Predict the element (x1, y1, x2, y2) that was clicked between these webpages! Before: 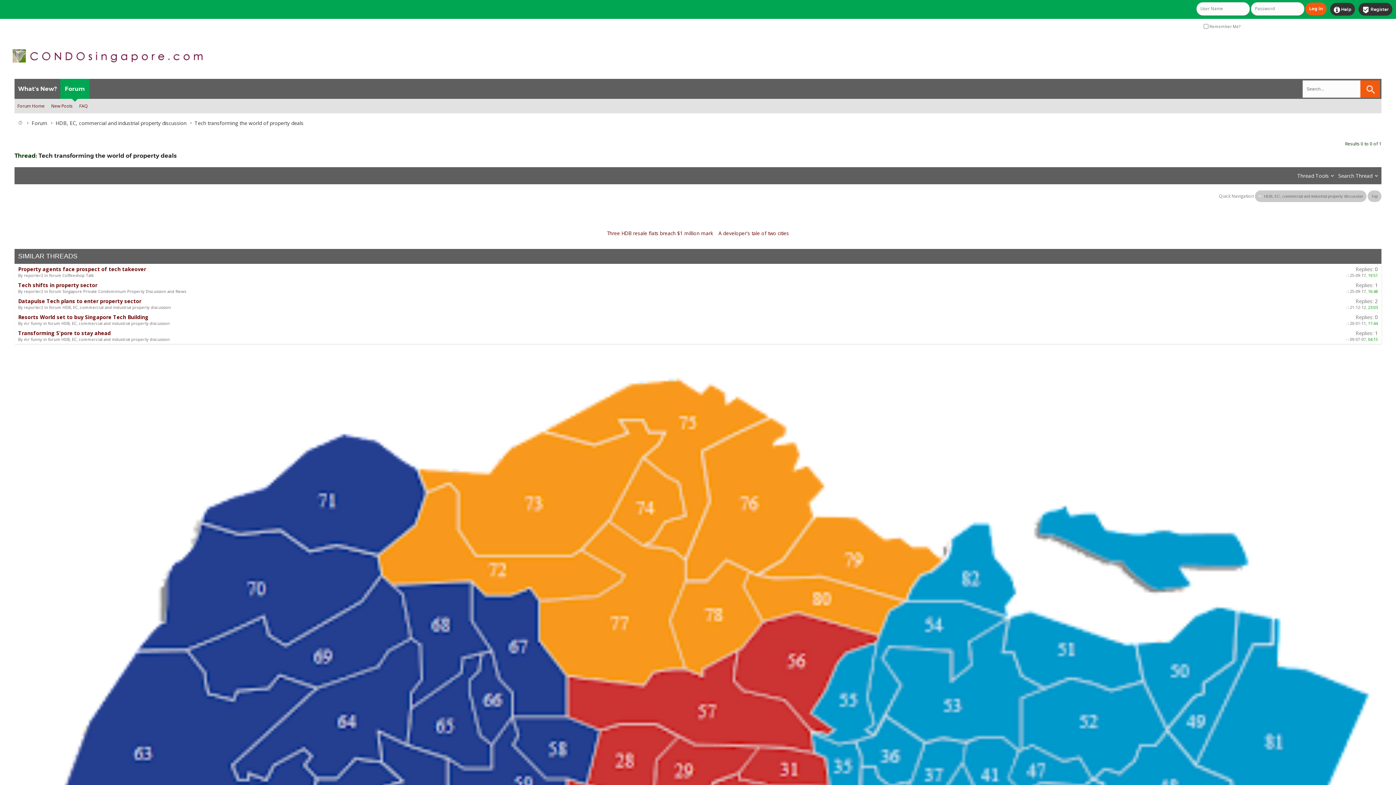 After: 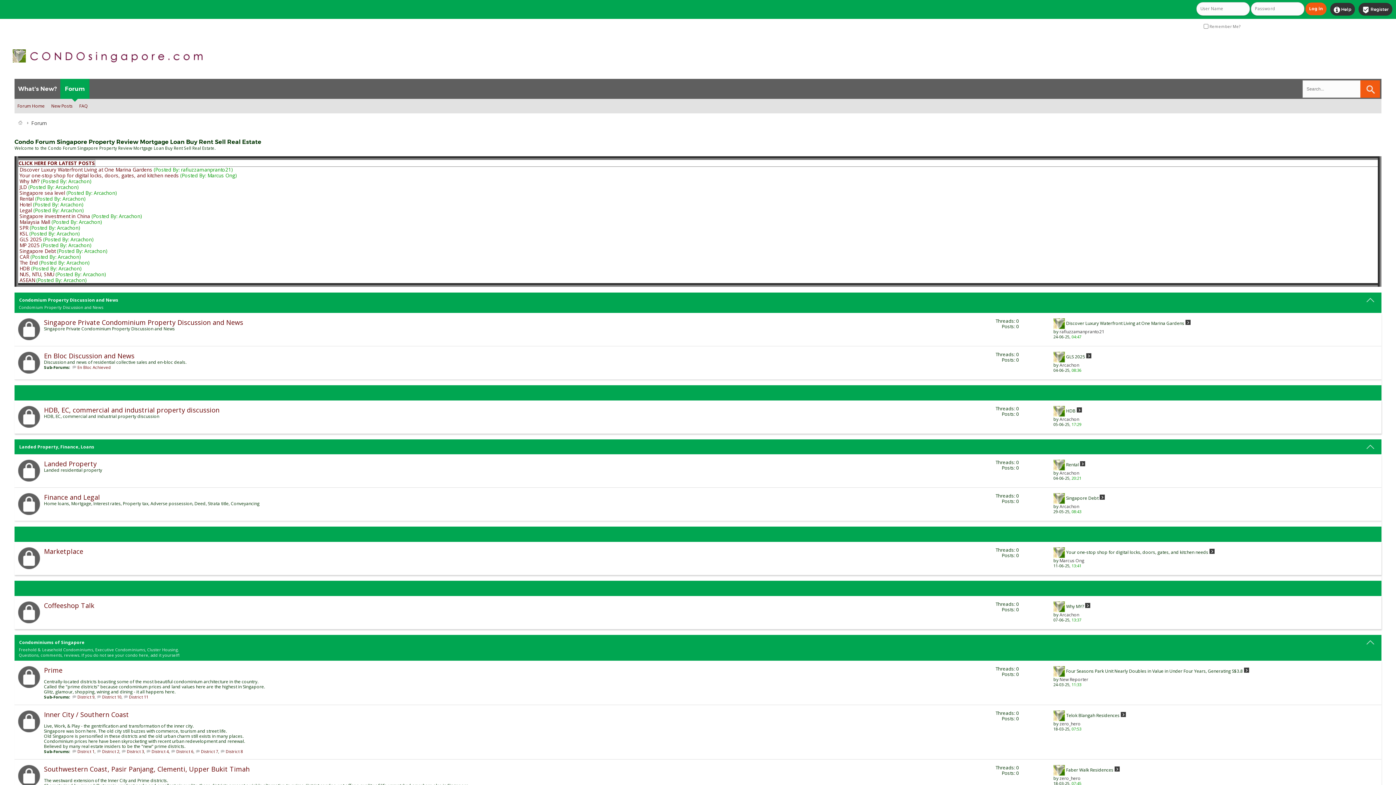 Action: bbox: (0, 36, 220, 75)